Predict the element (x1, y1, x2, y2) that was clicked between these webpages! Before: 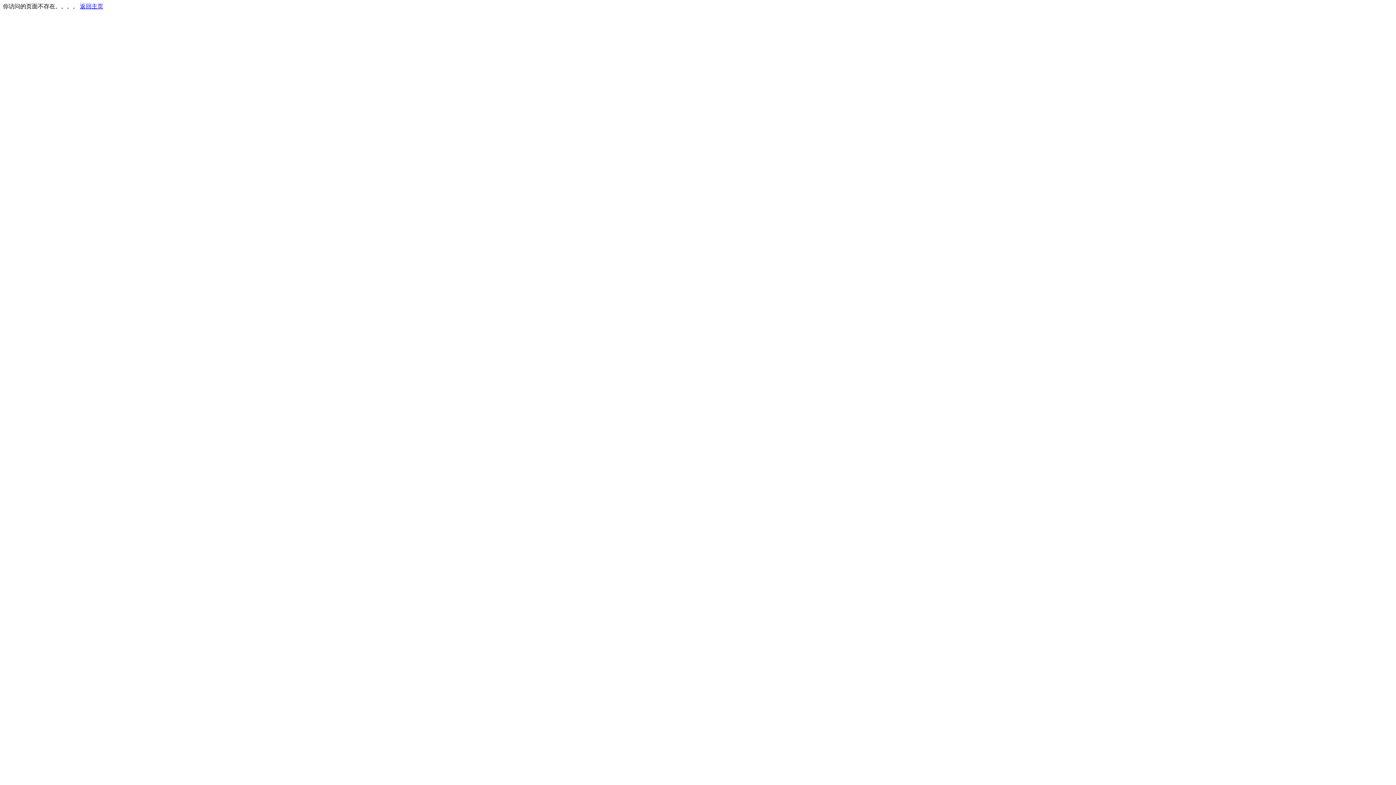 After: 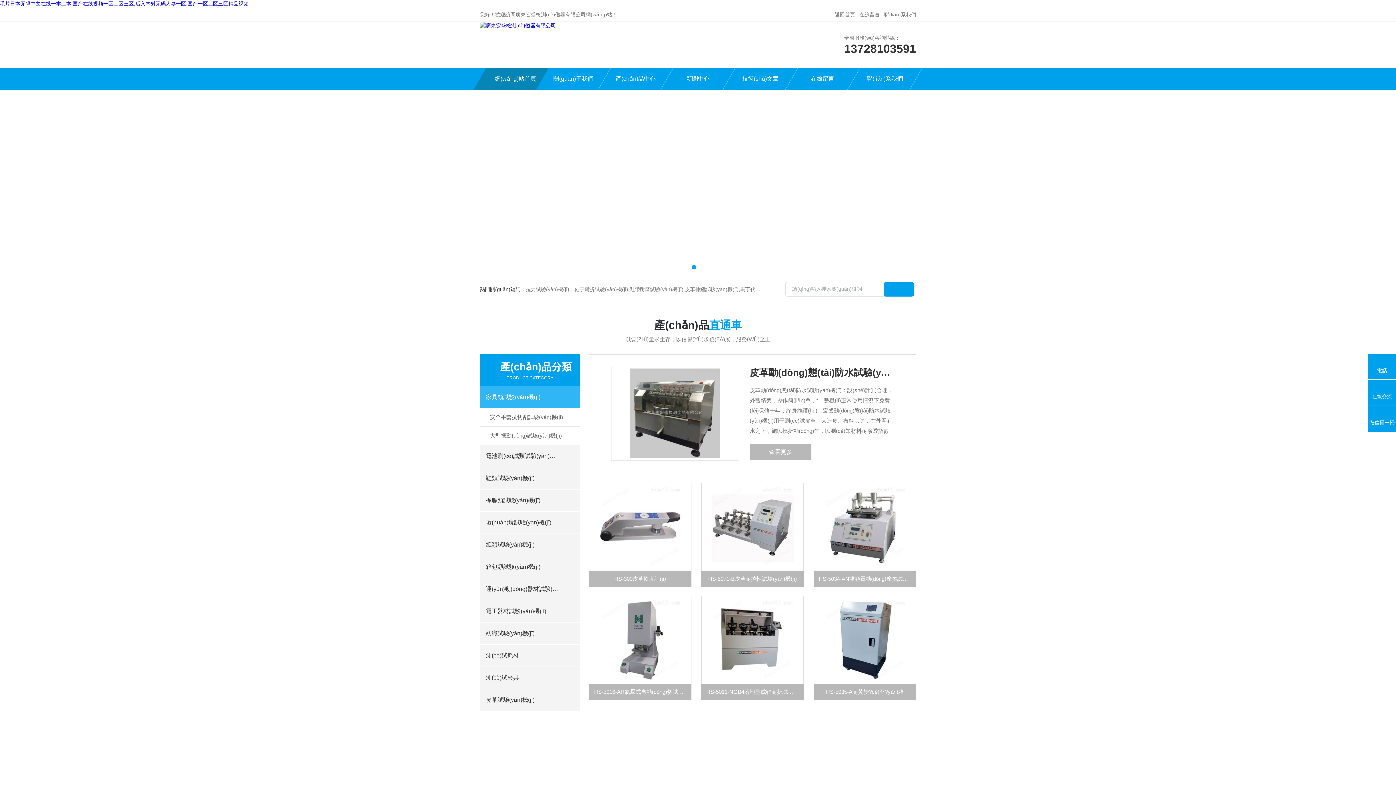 Action: bbox: (80, 3, 103, 9) label: 返回主页